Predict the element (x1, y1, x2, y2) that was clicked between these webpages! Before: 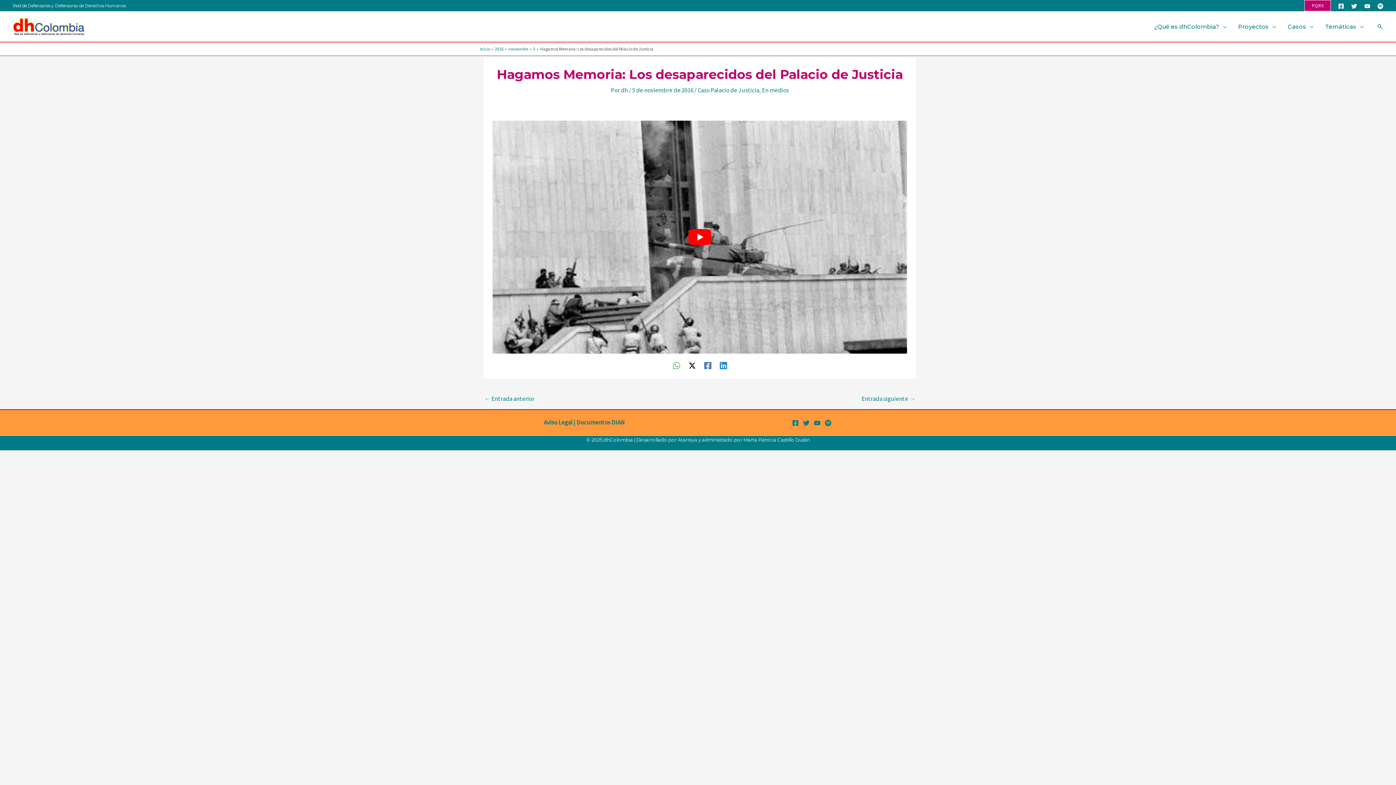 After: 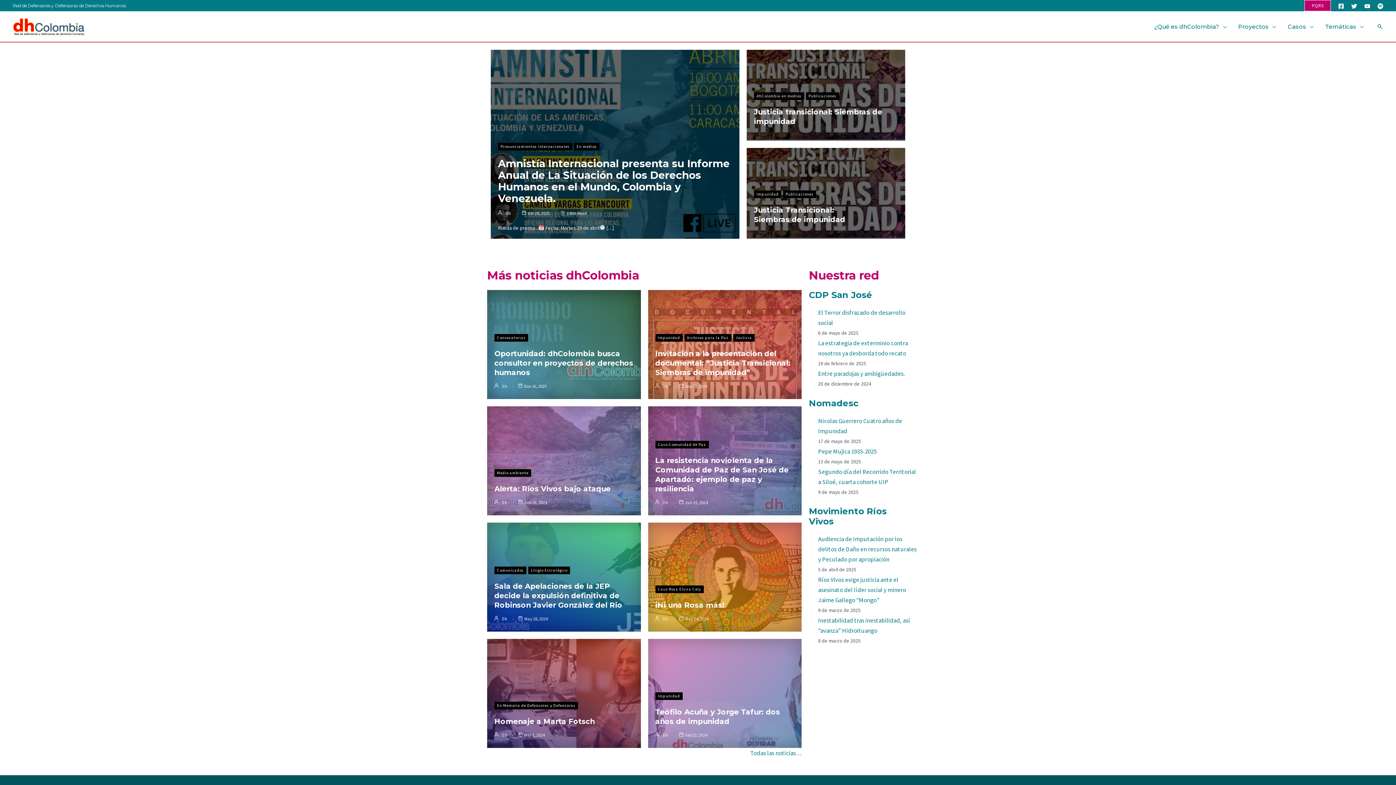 Action: label: dh  bbox: (621, 86, 629, 94)